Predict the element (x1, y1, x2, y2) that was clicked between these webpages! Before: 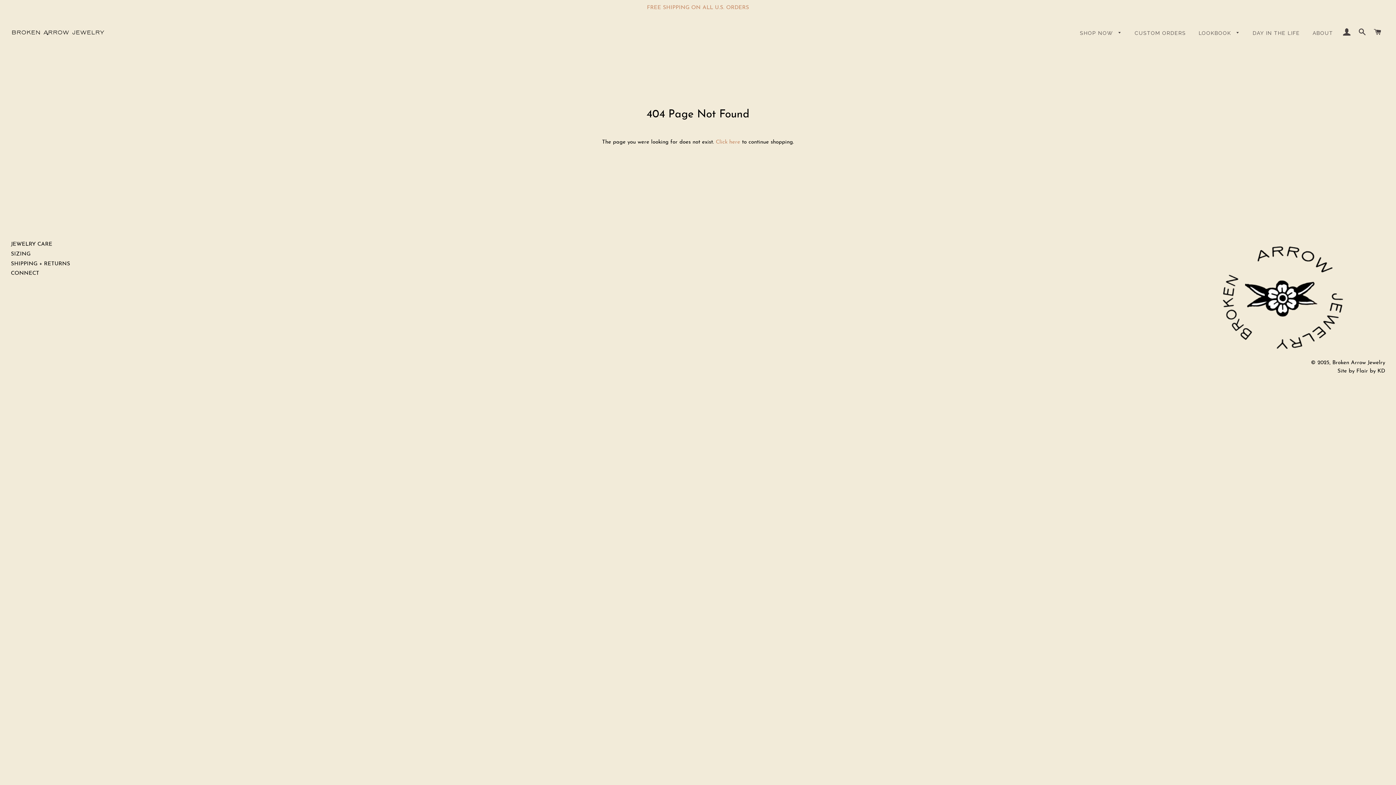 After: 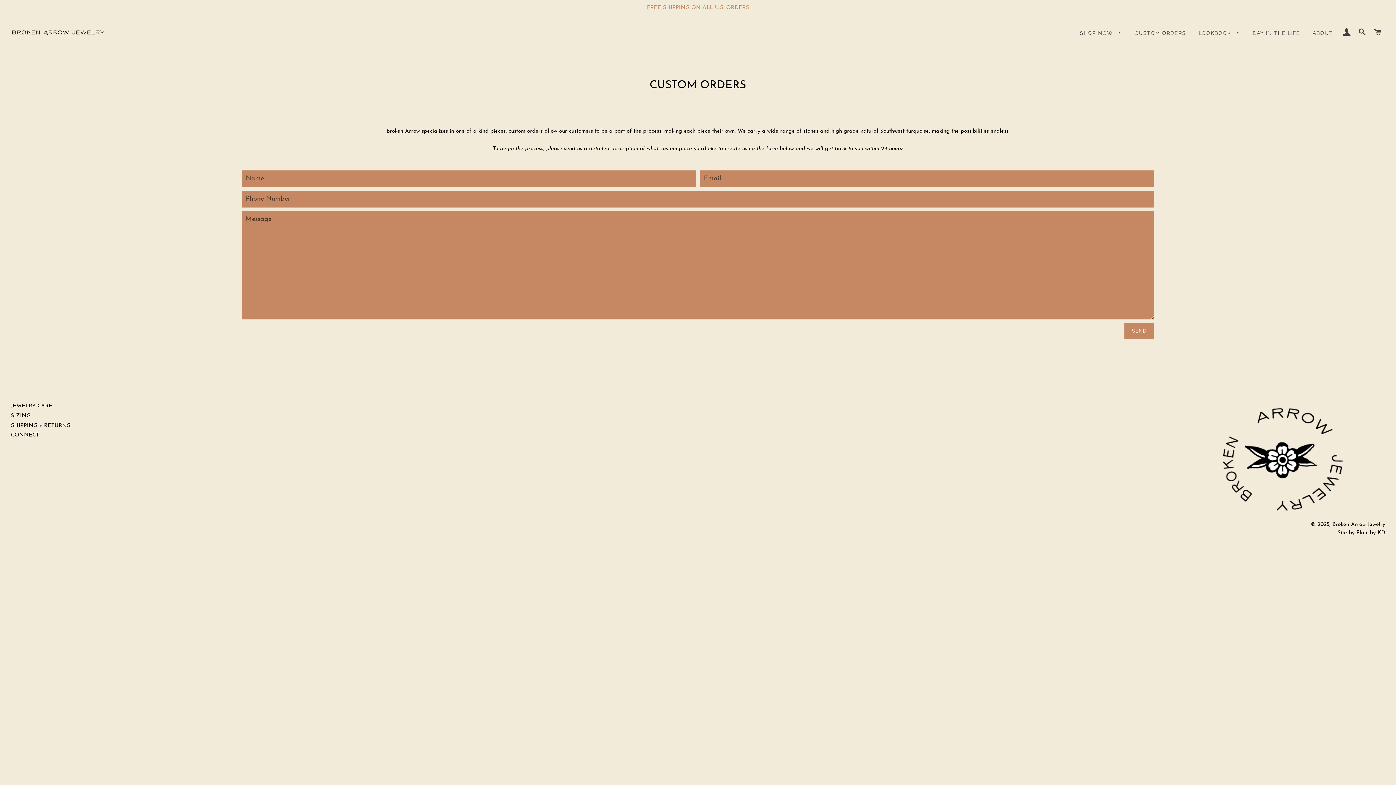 Action: label: CUSTOM ORDERS bbox: (1129, 24, 1191, 42)